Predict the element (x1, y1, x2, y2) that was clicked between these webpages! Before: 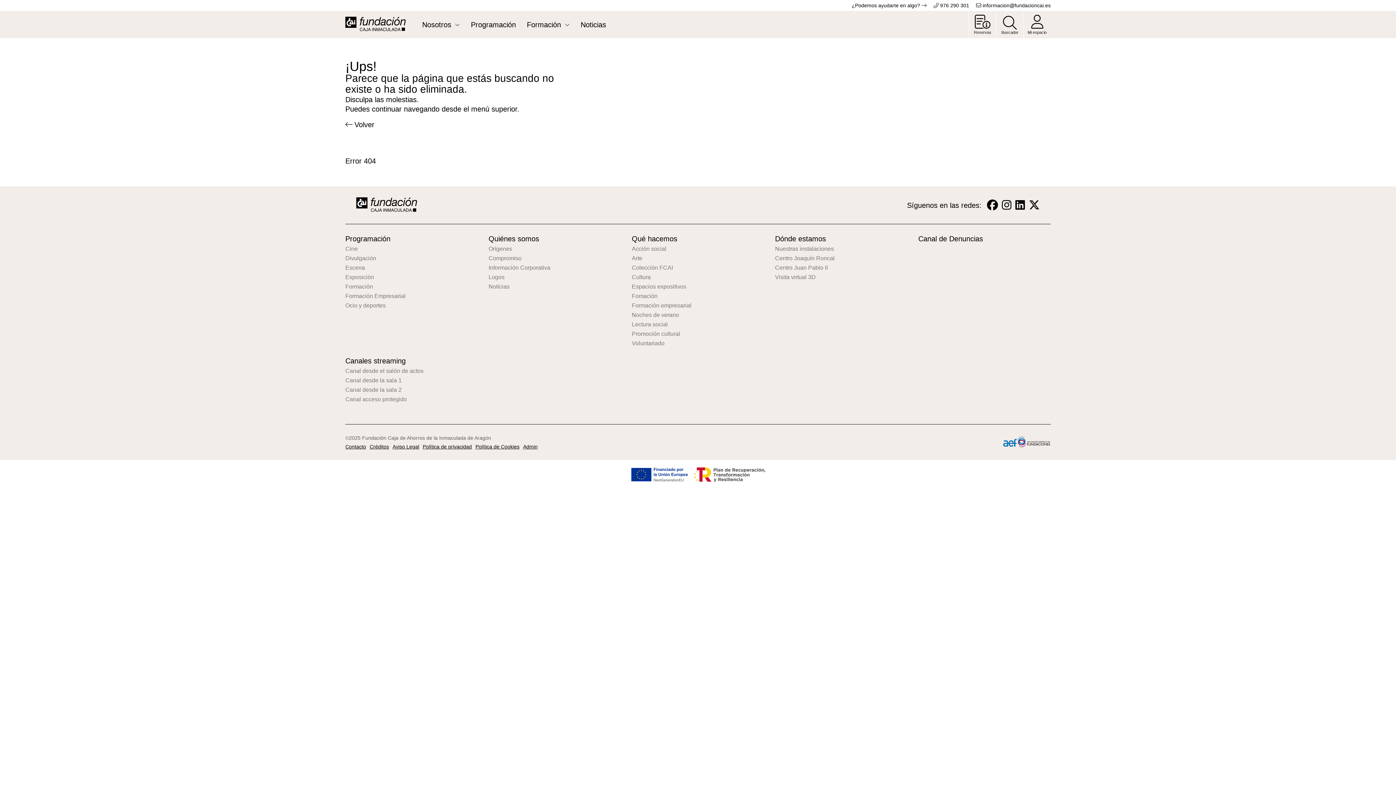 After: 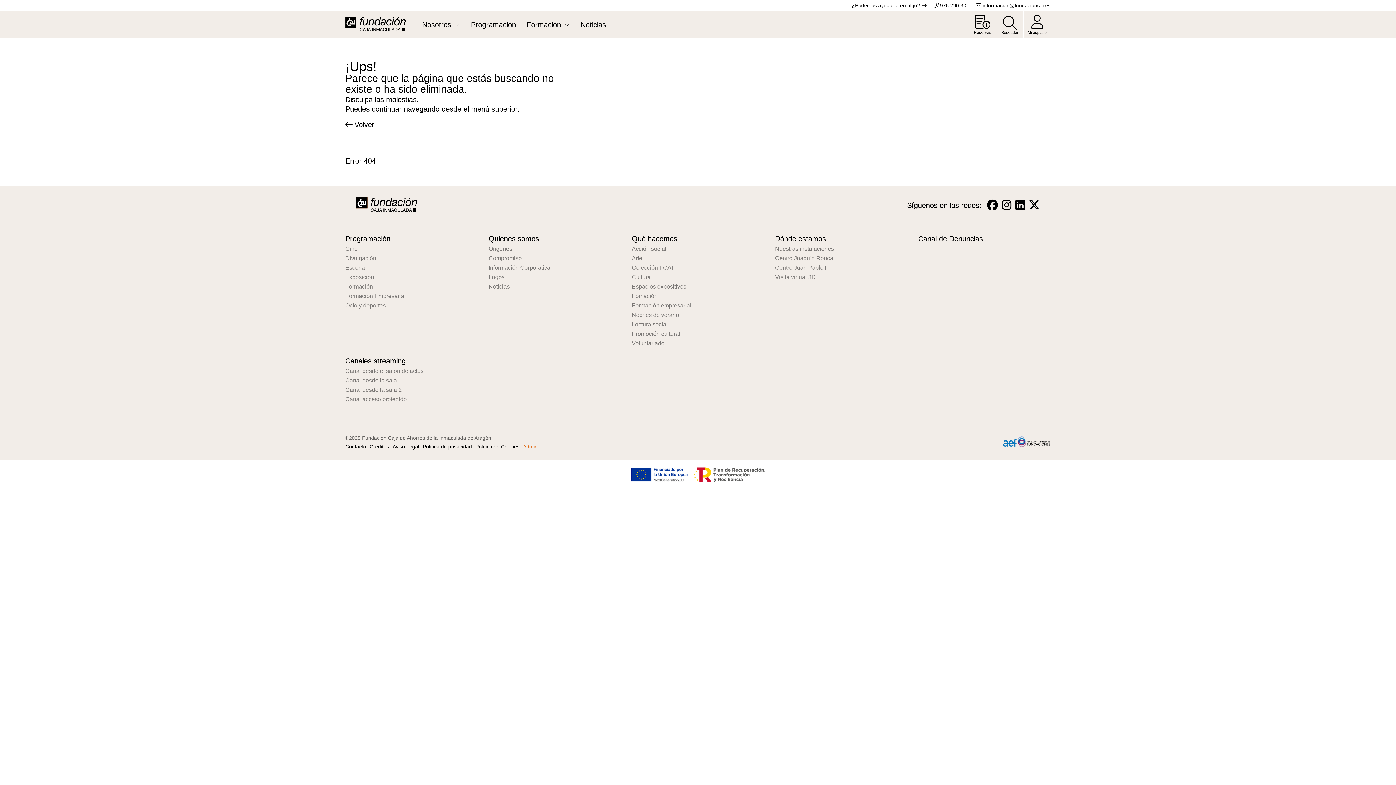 Action: bbox: (523, 444, 537, 449) label: Admin